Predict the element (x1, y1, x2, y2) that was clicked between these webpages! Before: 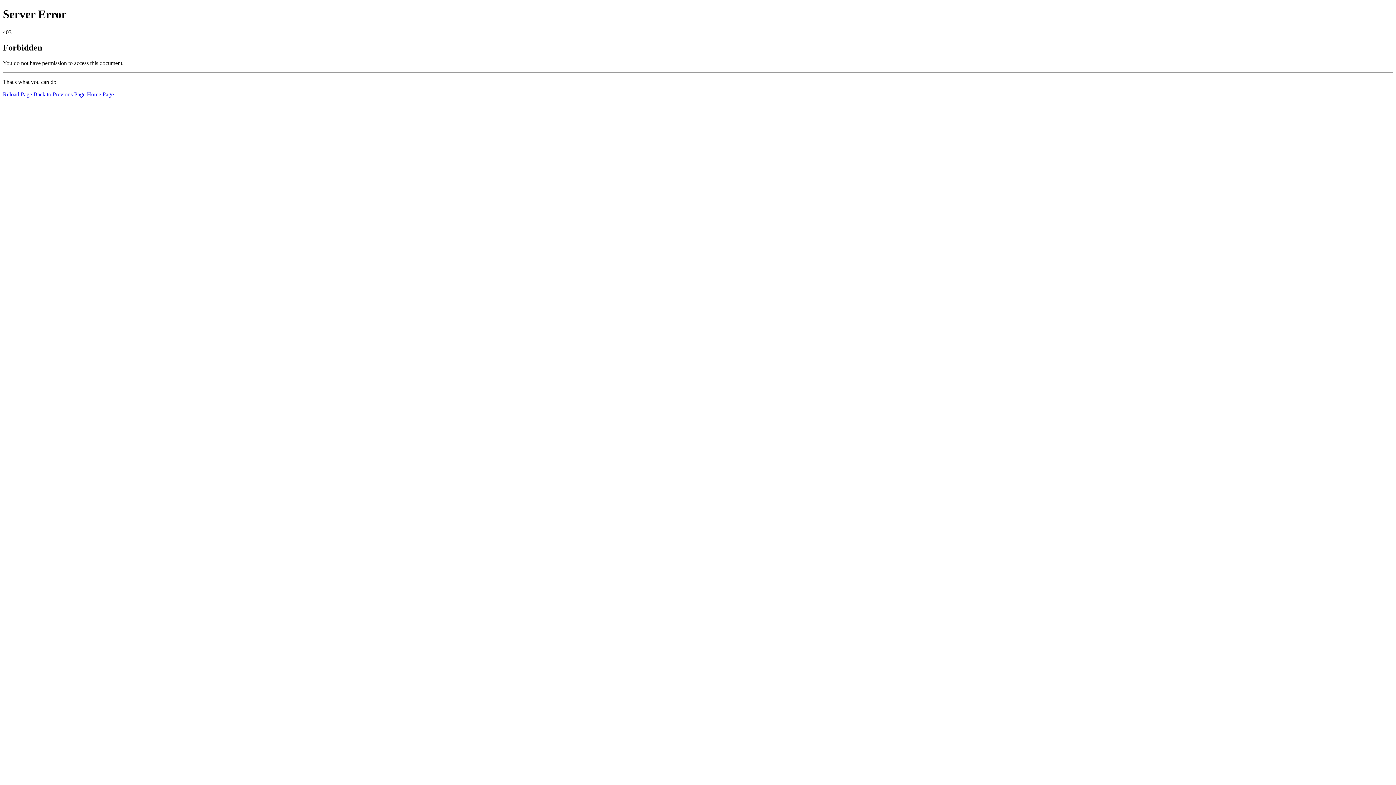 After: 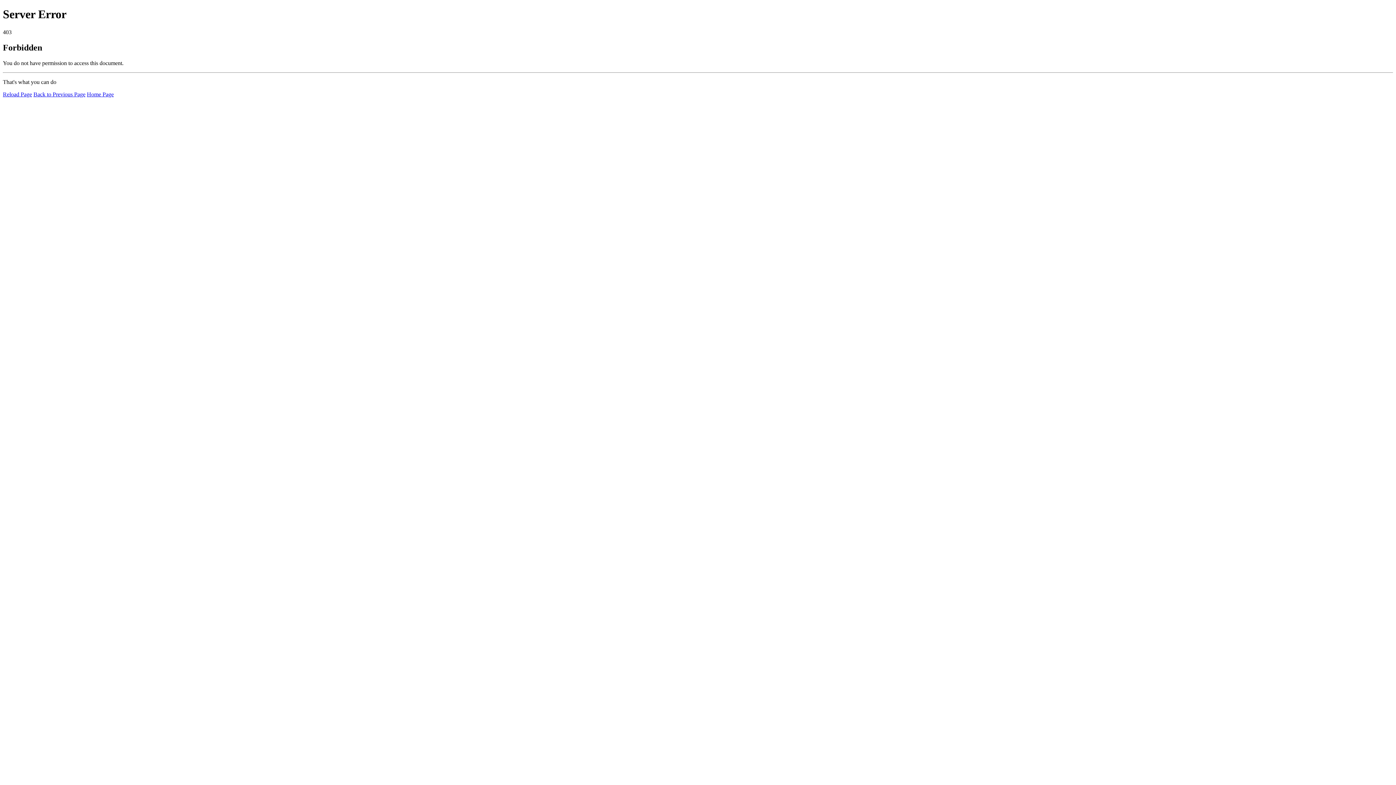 Action: bbox: (86, 91, 113, 97) label: Home Page